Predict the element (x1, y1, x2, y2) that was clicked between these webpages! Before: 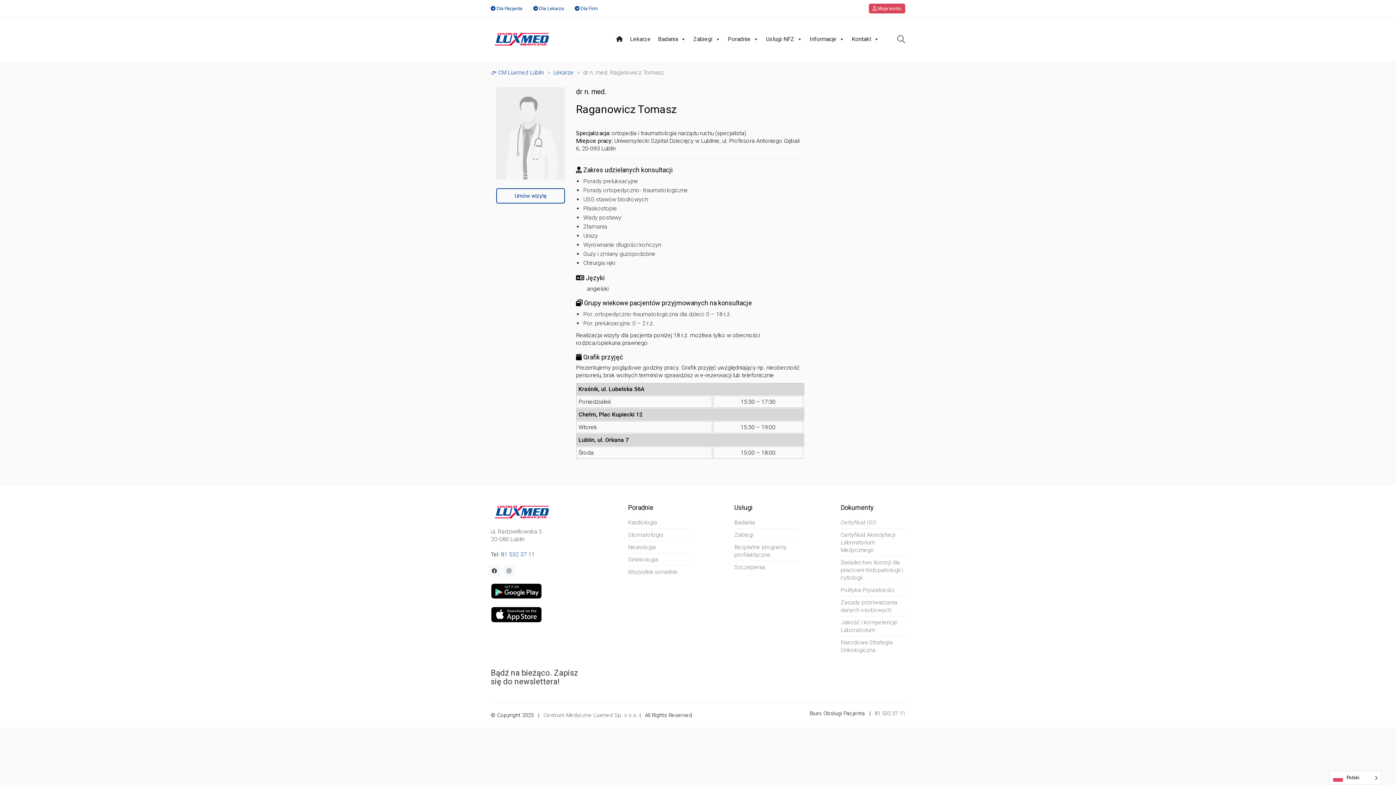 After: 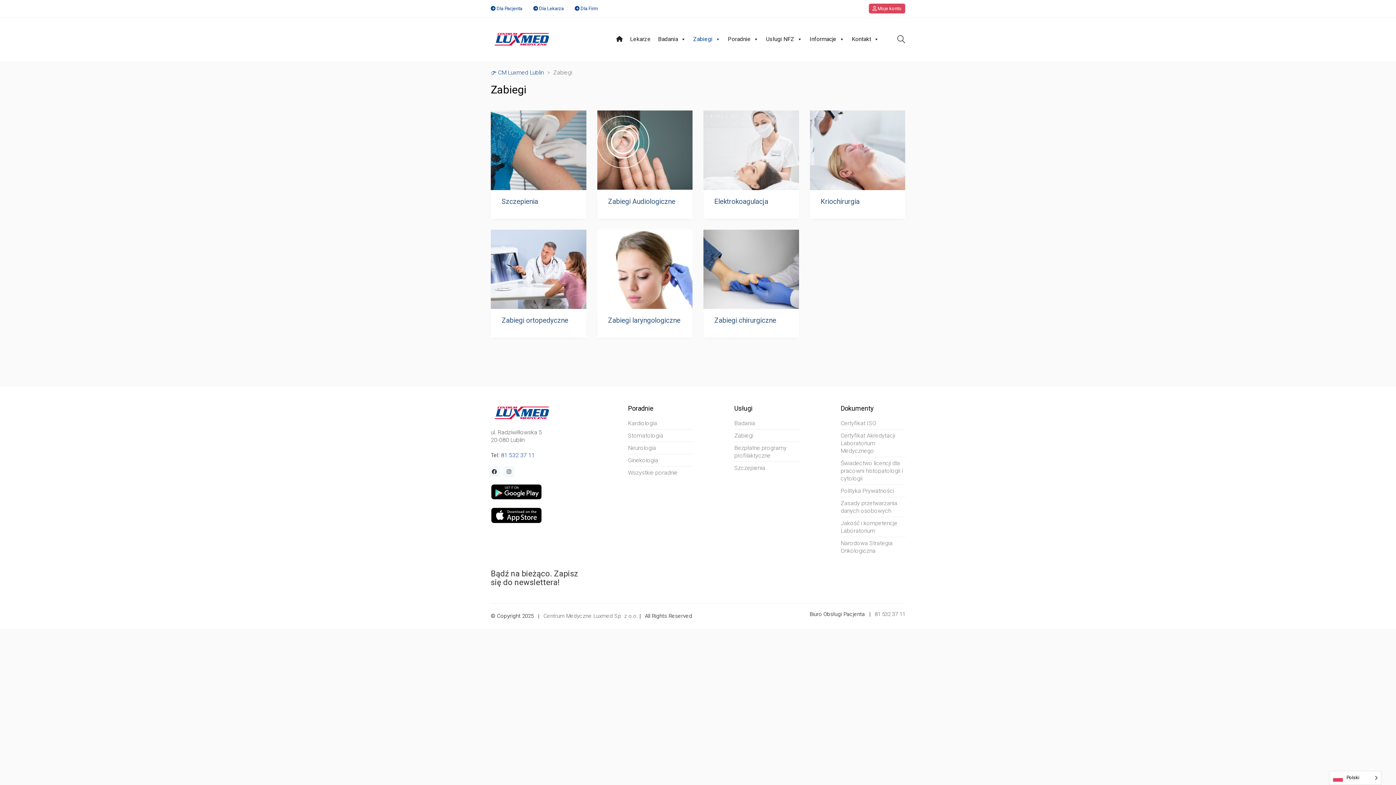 Action: bbox: (734, 531, 753, 538) label: Zabiegi